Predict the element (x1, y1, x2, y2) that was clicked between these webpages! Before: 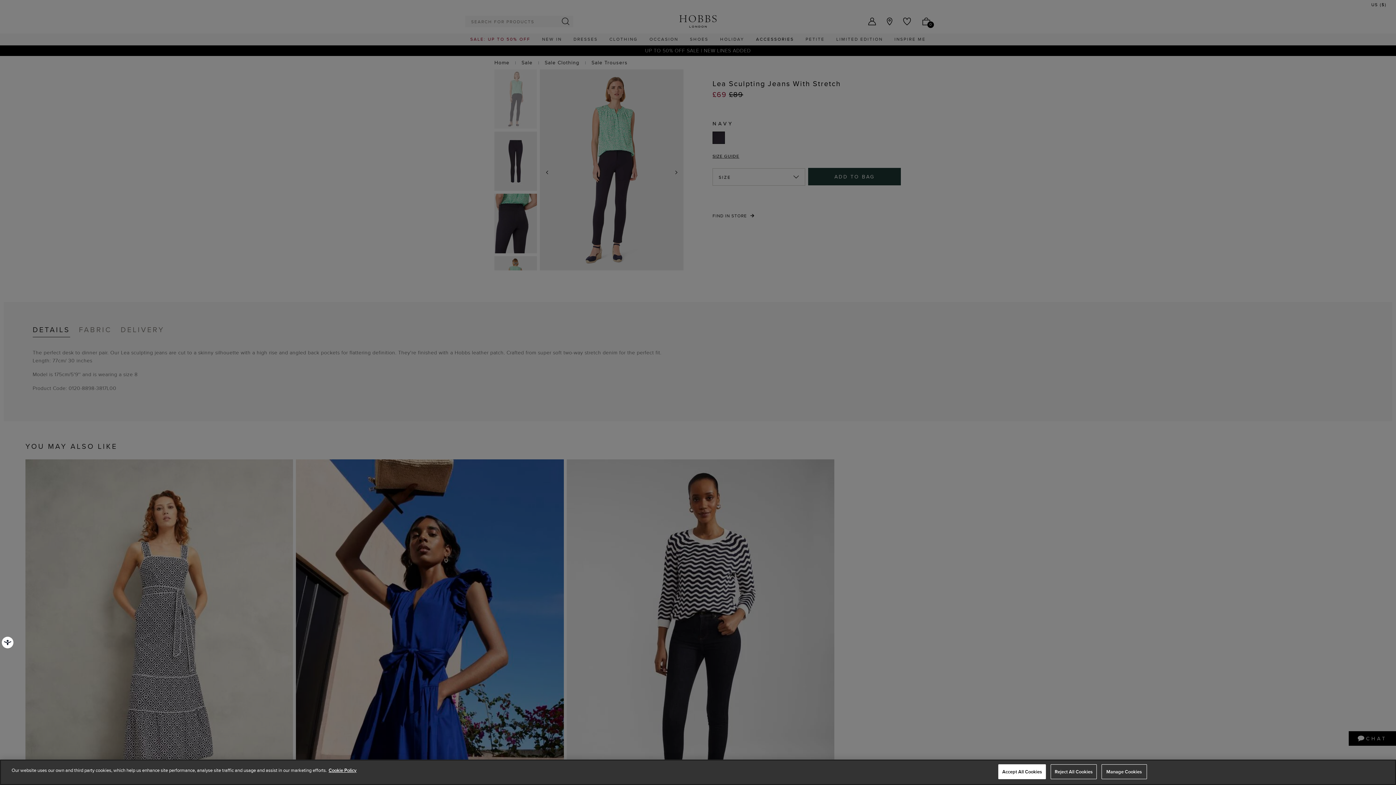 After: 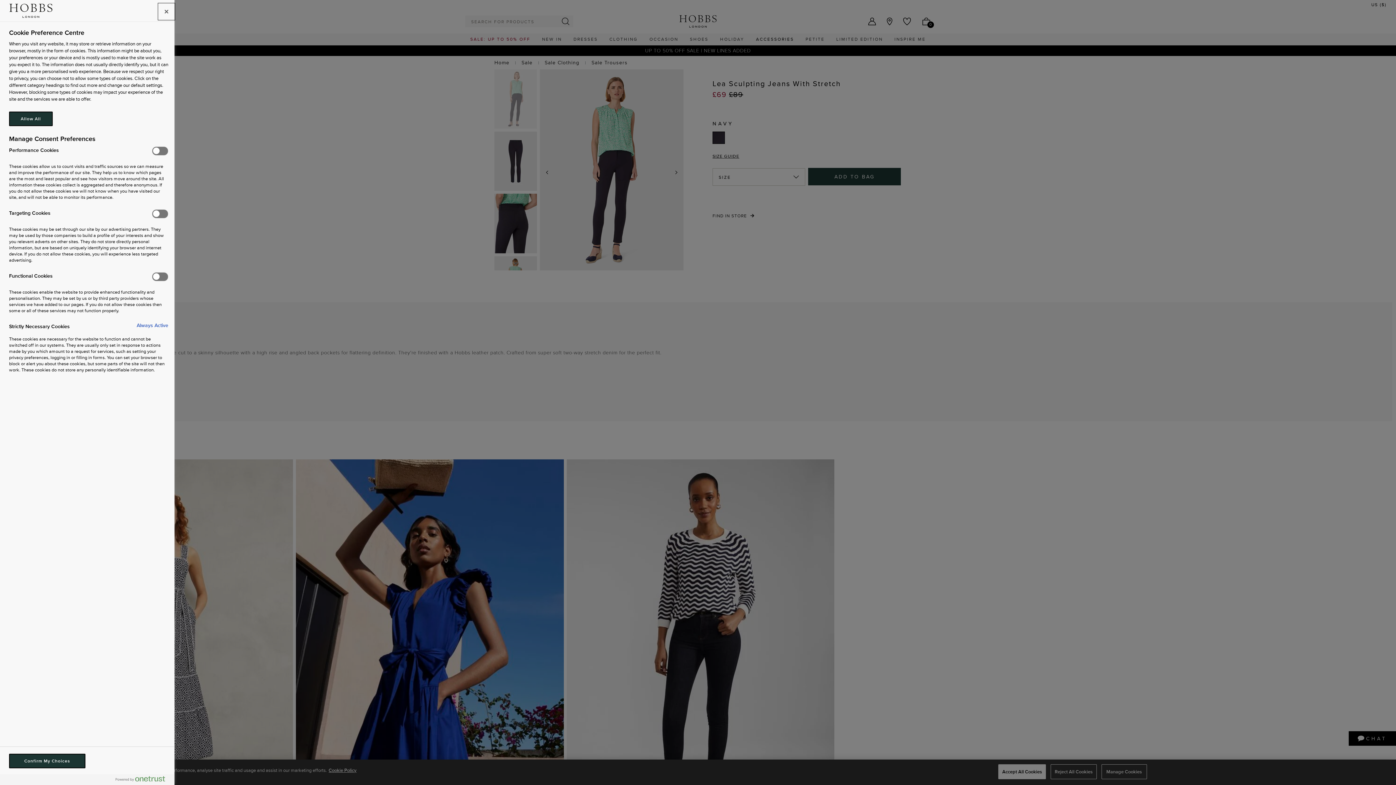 Action: bbox: (1101, 764, 1147, 779) label: Manage Cookies